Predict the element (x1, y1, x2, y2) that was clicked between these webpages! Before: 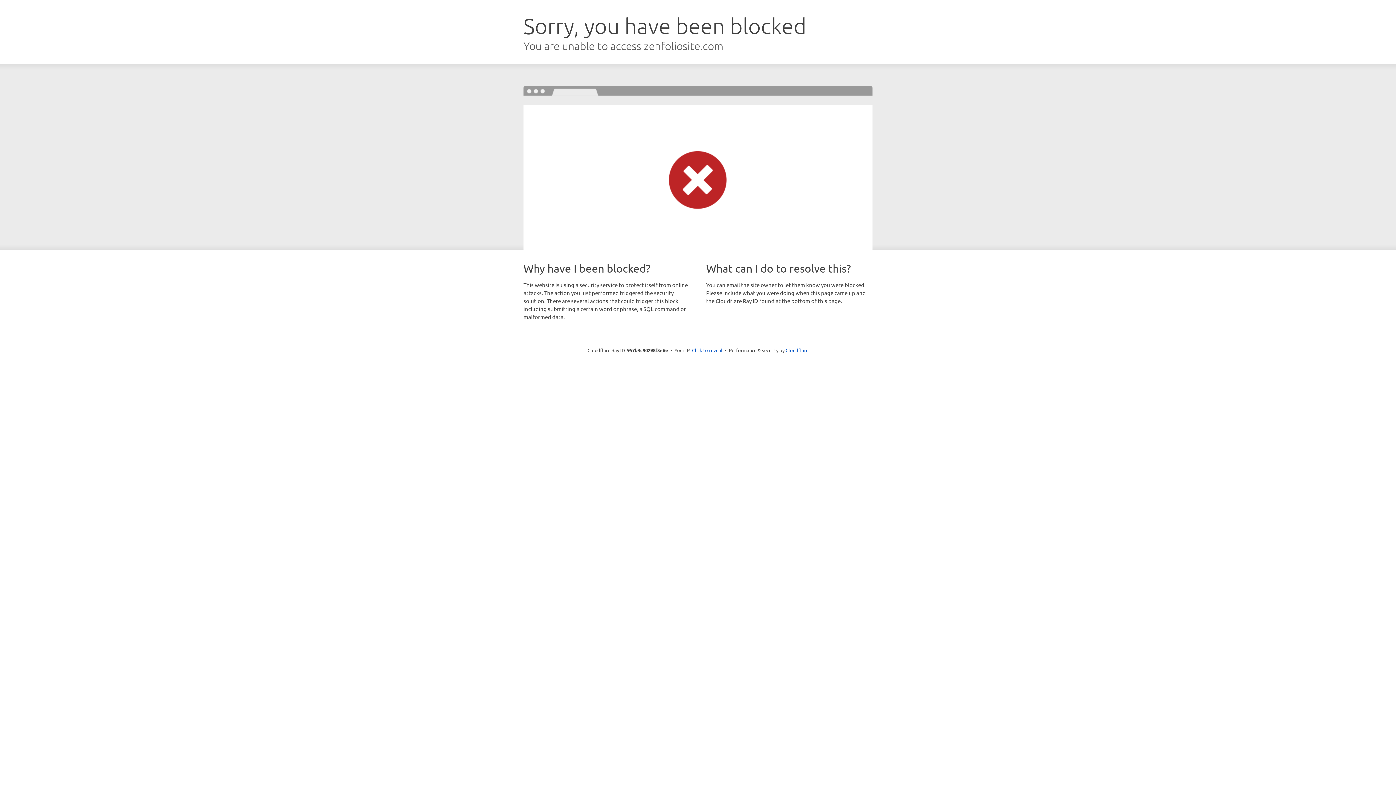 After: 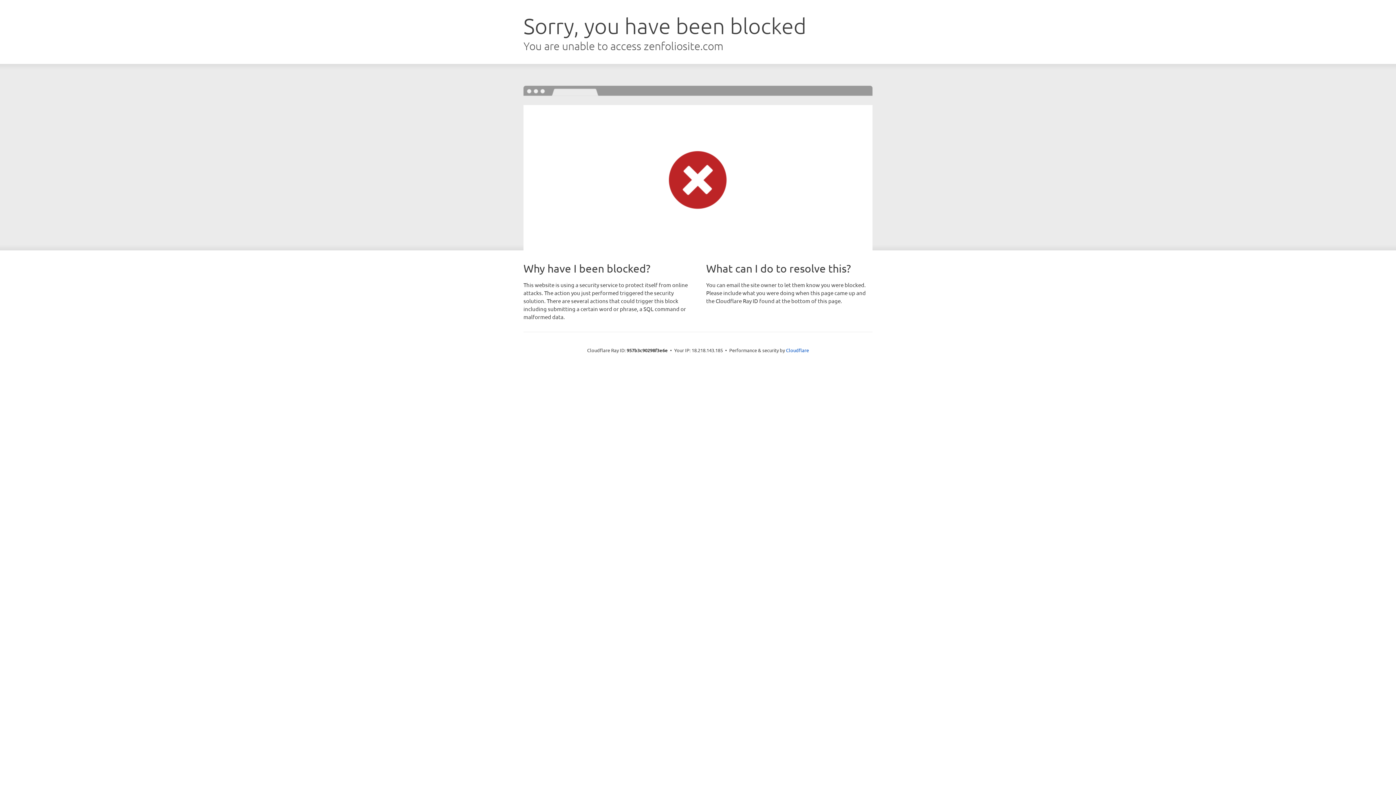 Action: label: Click to reveal bbox: (692, 346, 722, 353)